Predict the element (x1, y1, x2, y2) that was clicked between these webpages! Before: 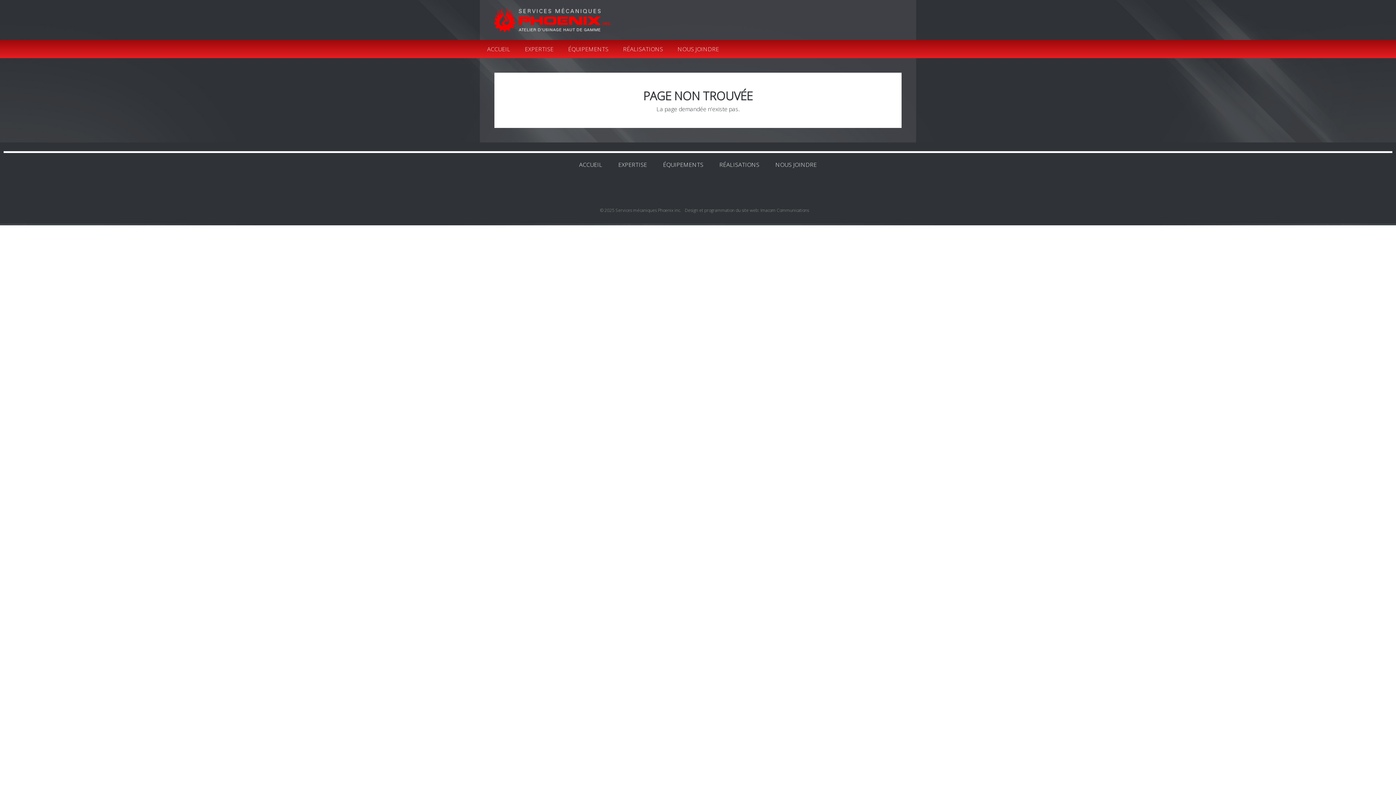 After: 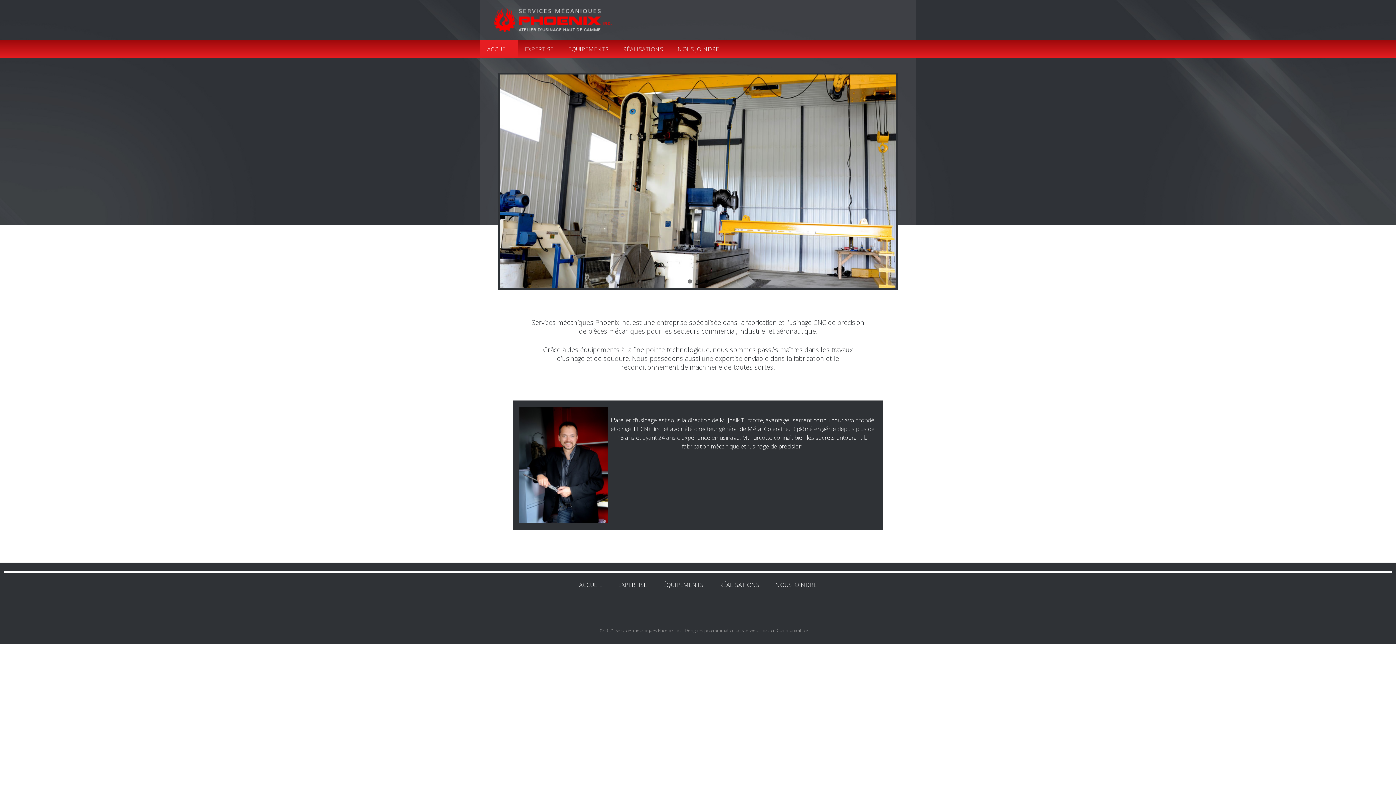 Action: bbox: (494, 7, 612, 32)